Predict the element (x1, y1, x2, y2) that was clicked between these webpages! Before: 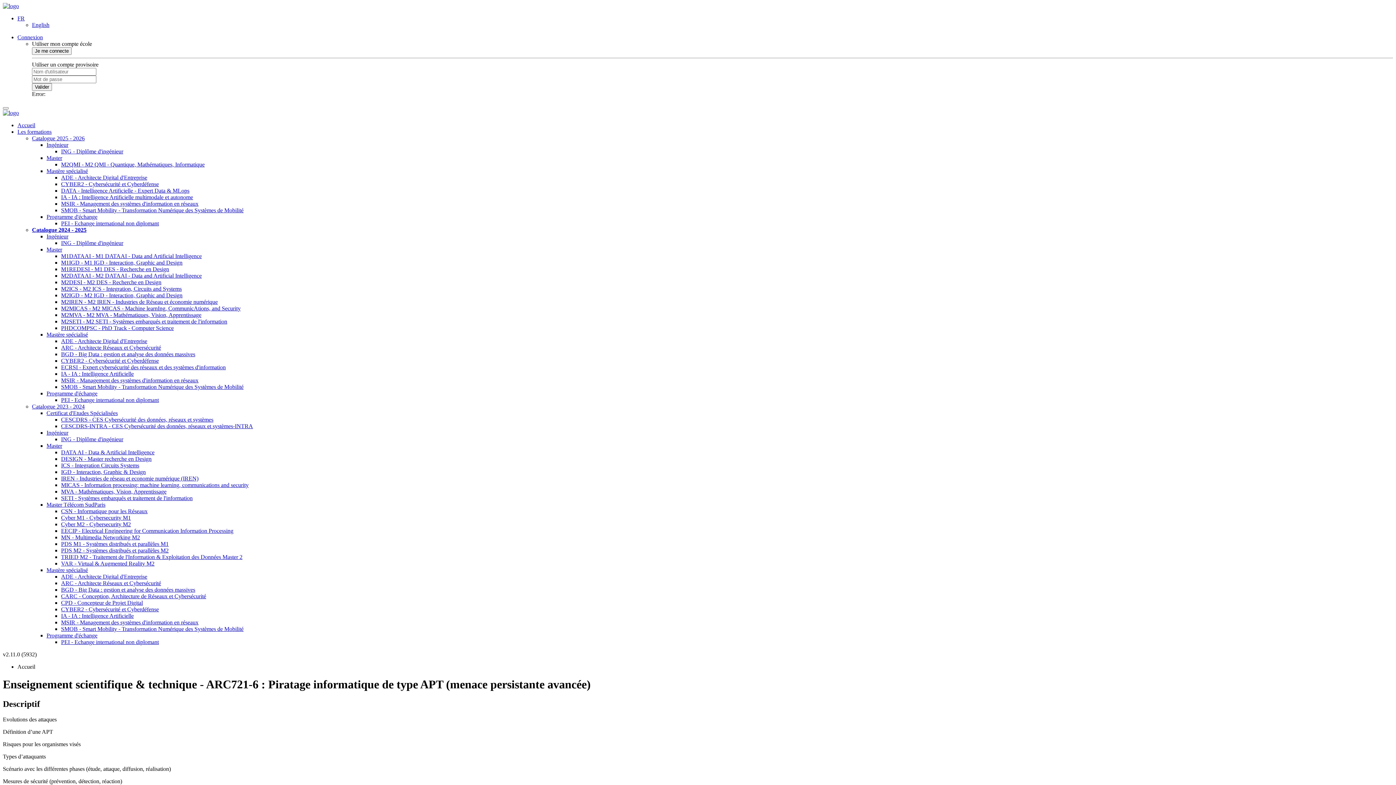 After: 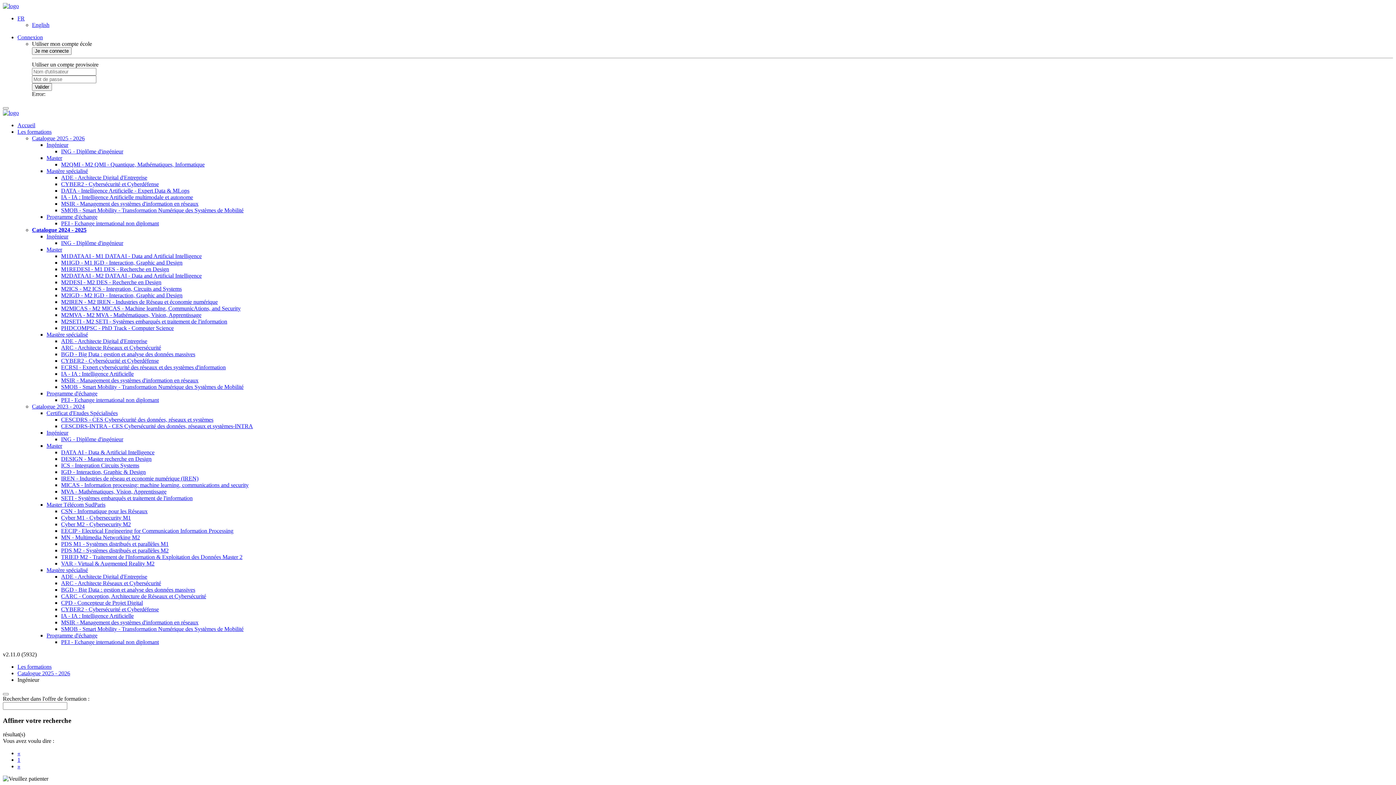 Action: label: Ingénieur bbox: (46, 141, 68, 148)